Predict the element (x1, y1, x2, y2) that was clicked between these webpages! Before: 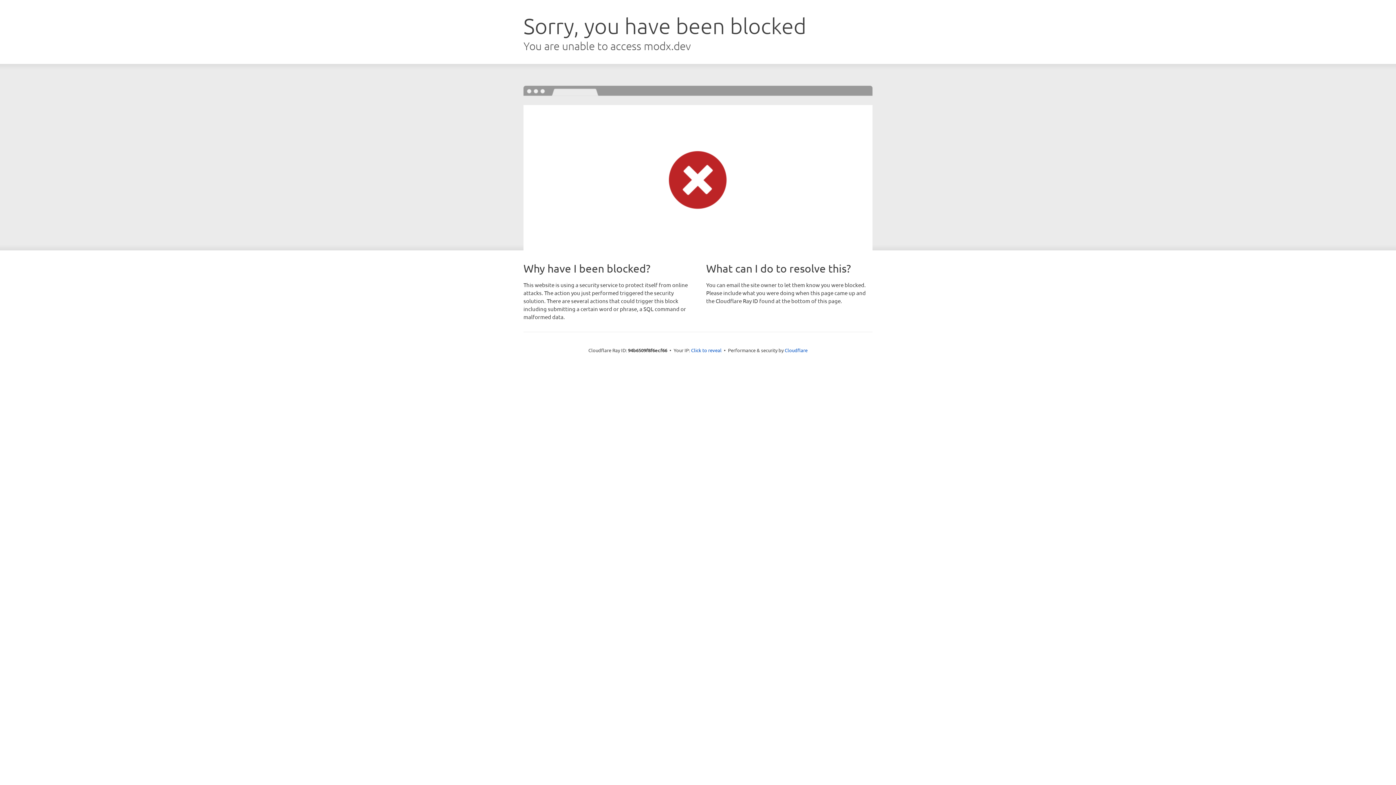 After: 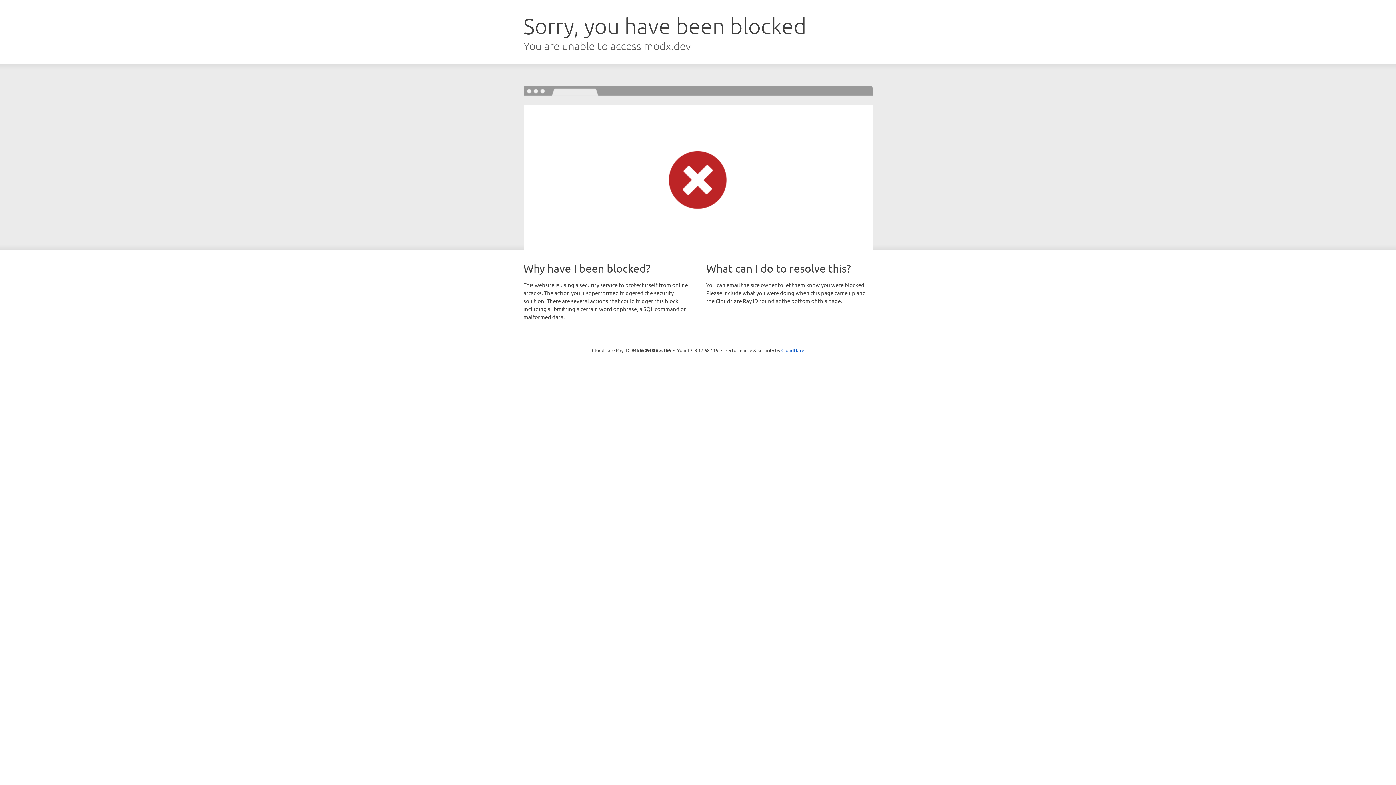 Action: label: Click to reveal bbox: (691, 346, 721, 353)